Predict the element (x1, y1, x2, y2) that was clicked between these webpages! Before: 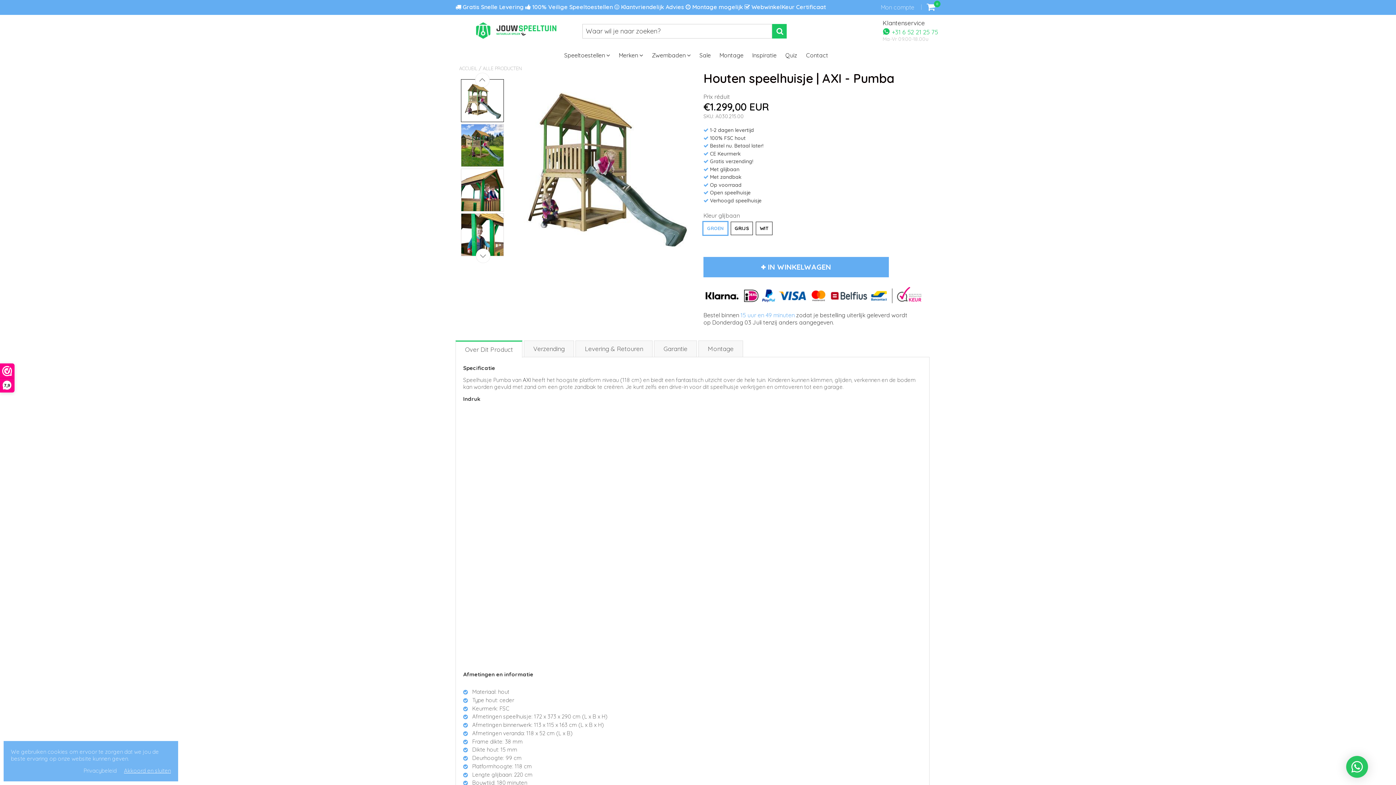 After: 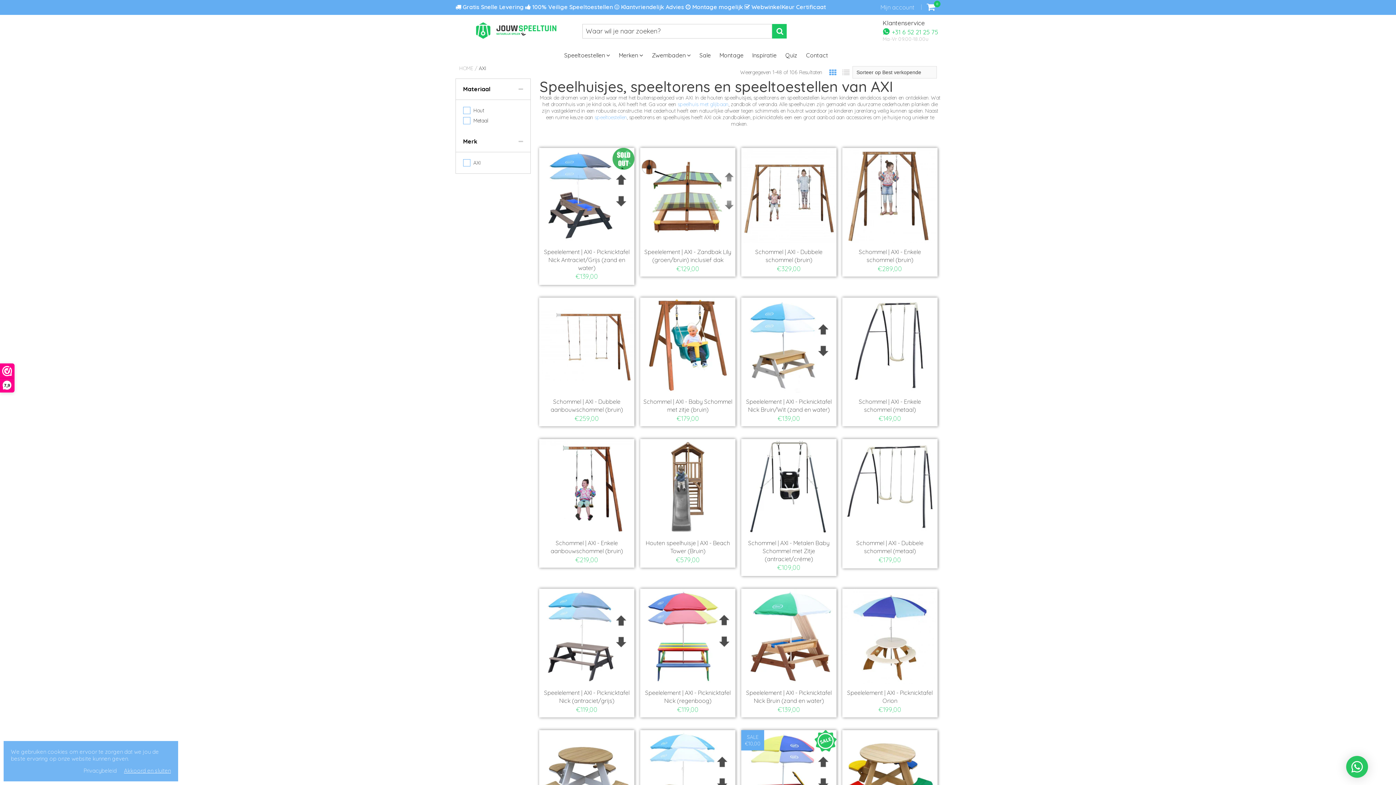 Action: bbox: (522, 376, 530, 383) label: AXI